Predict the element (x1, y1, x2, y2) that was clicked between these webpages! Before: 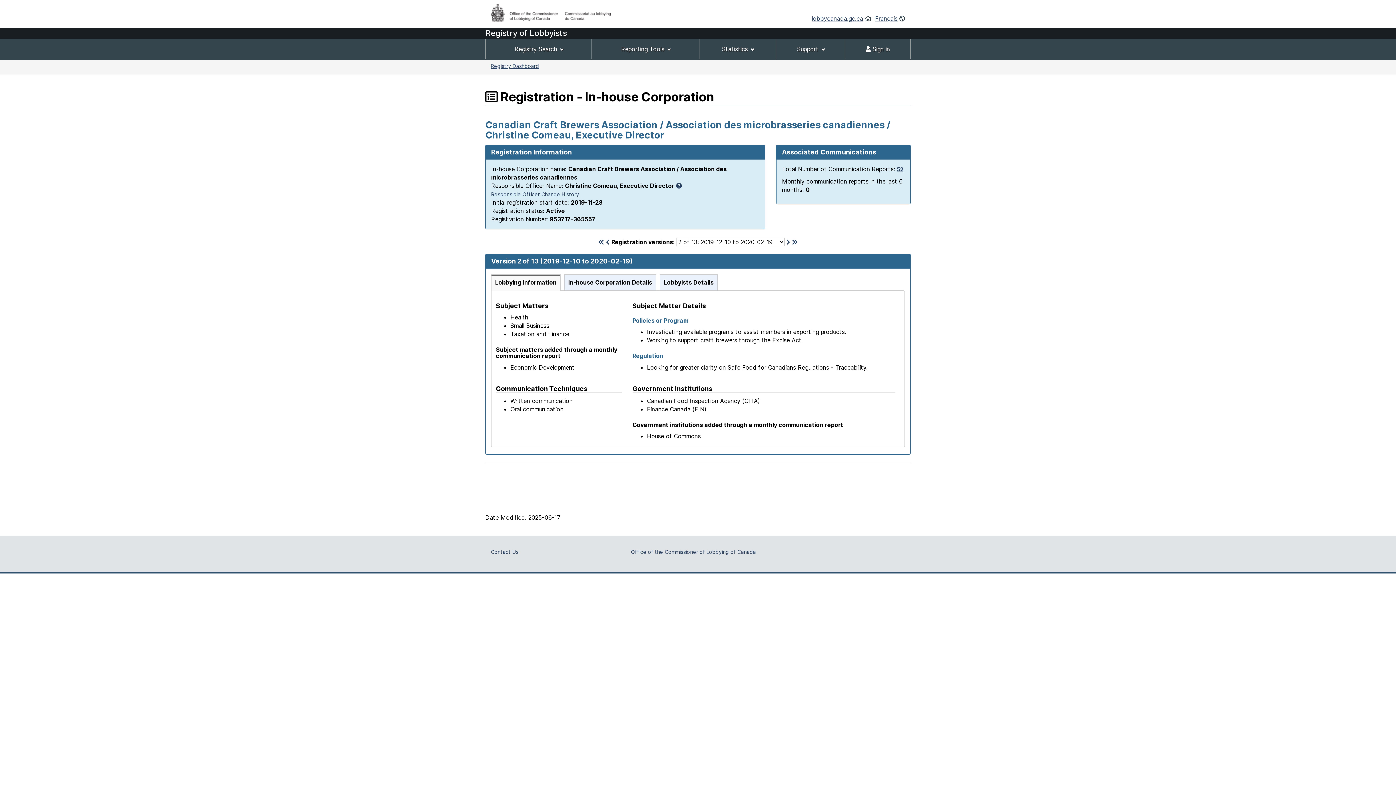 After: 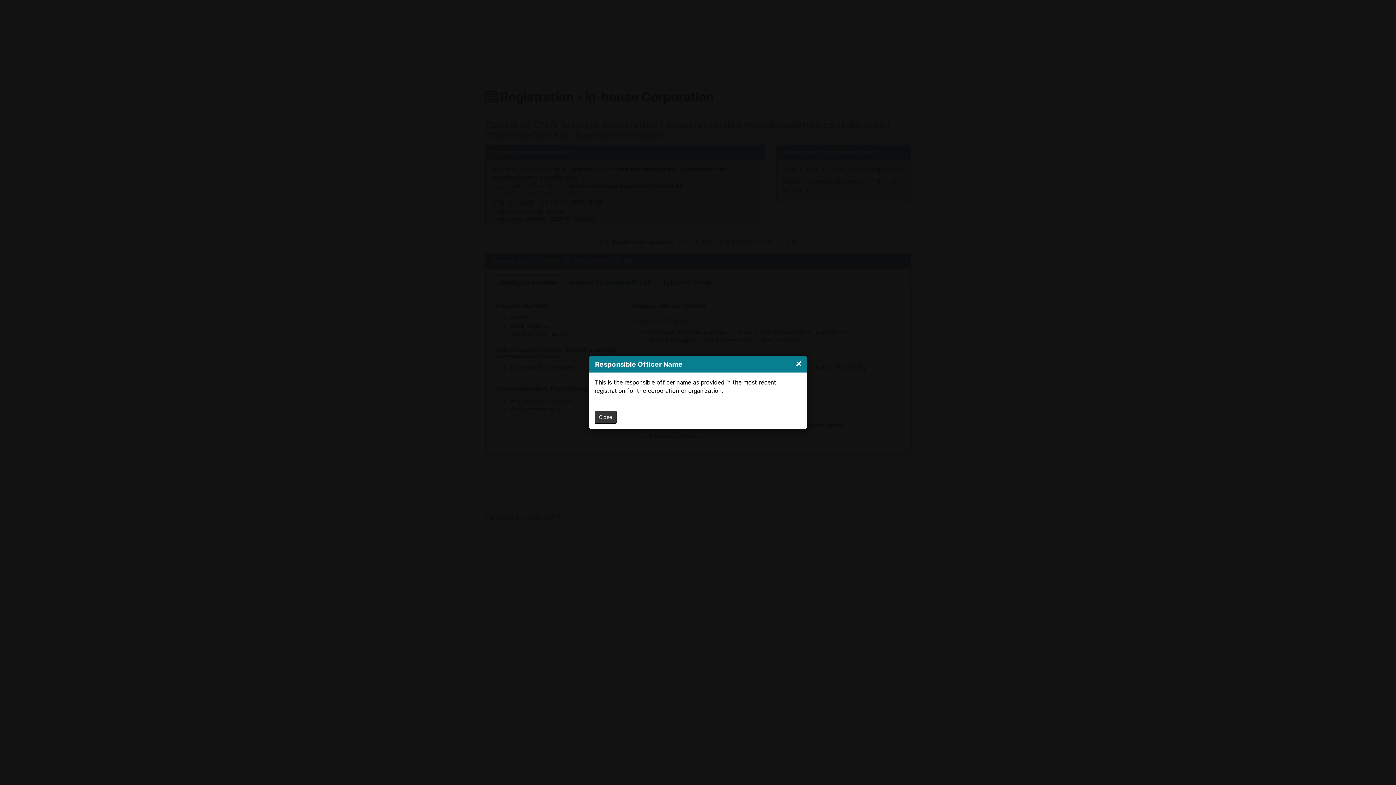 Action: bbox: (676, 182, 682, 189)